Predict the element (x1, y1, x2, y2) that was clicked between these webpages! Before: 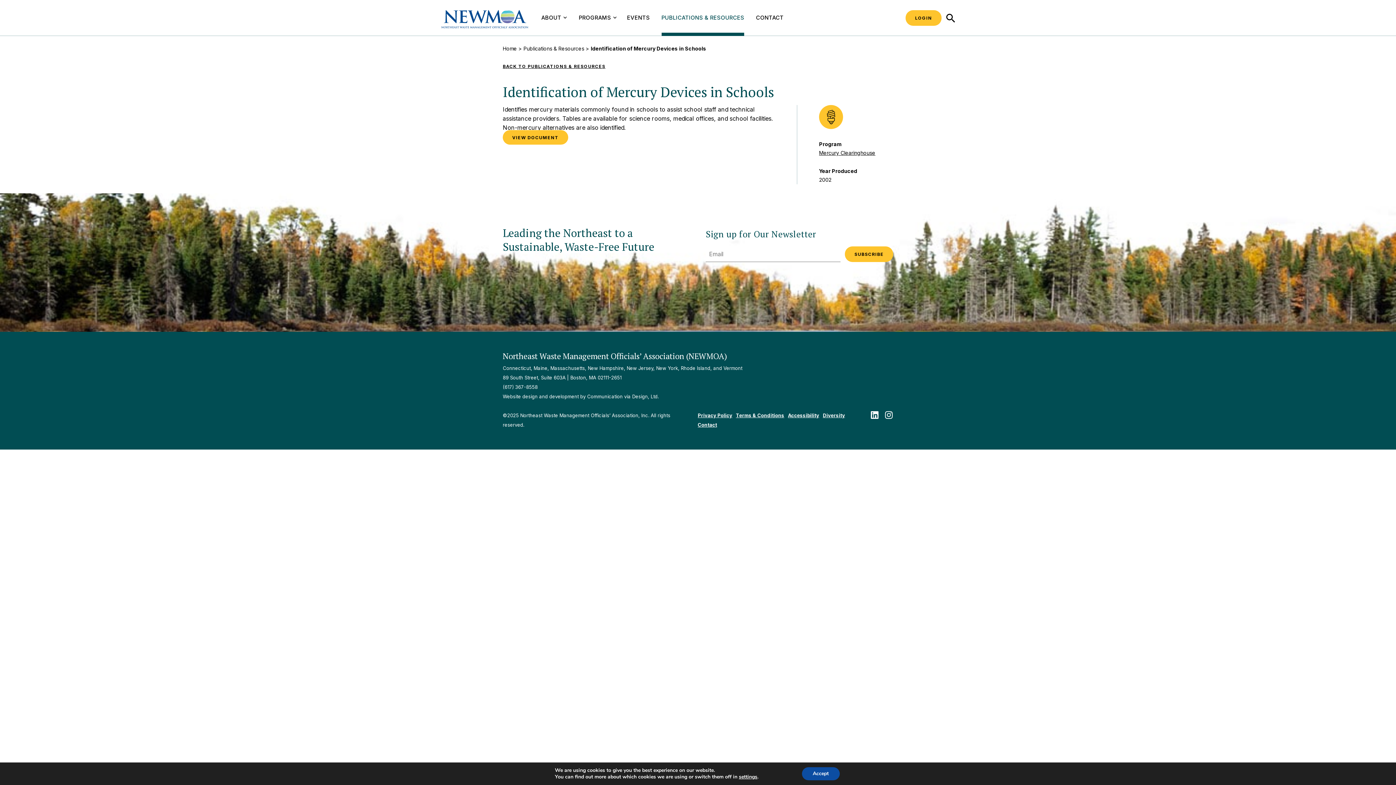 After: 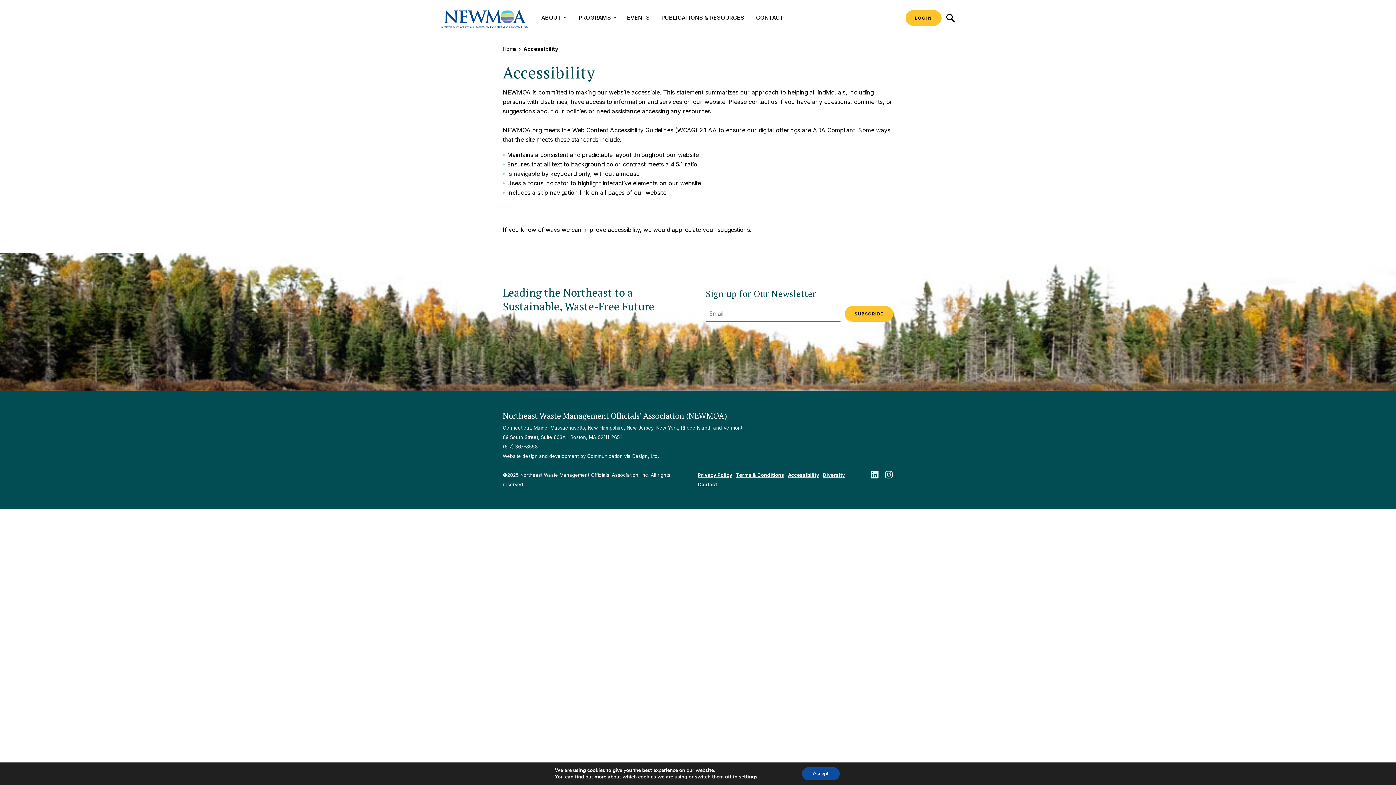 Action: label: Accessibility bbox: (788, 412, 819, 418)